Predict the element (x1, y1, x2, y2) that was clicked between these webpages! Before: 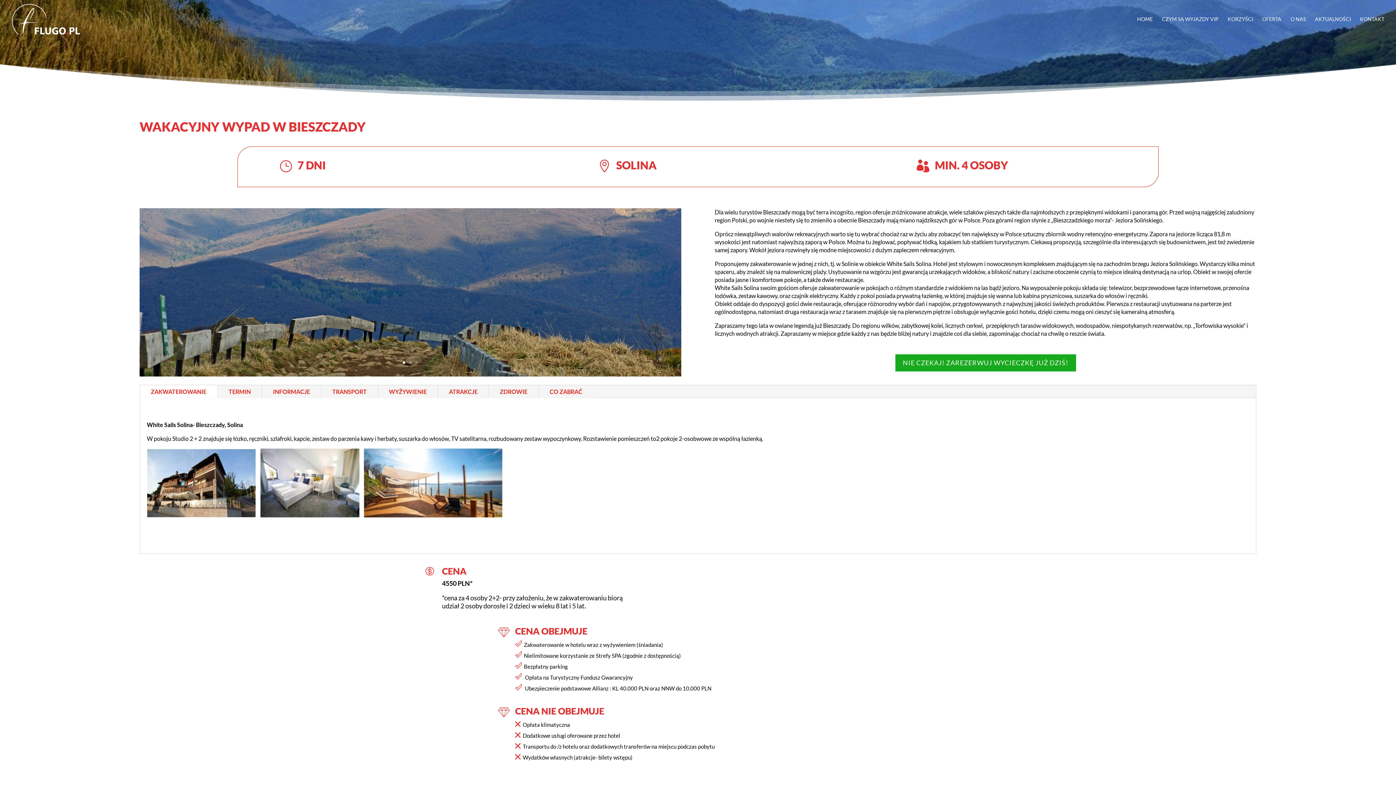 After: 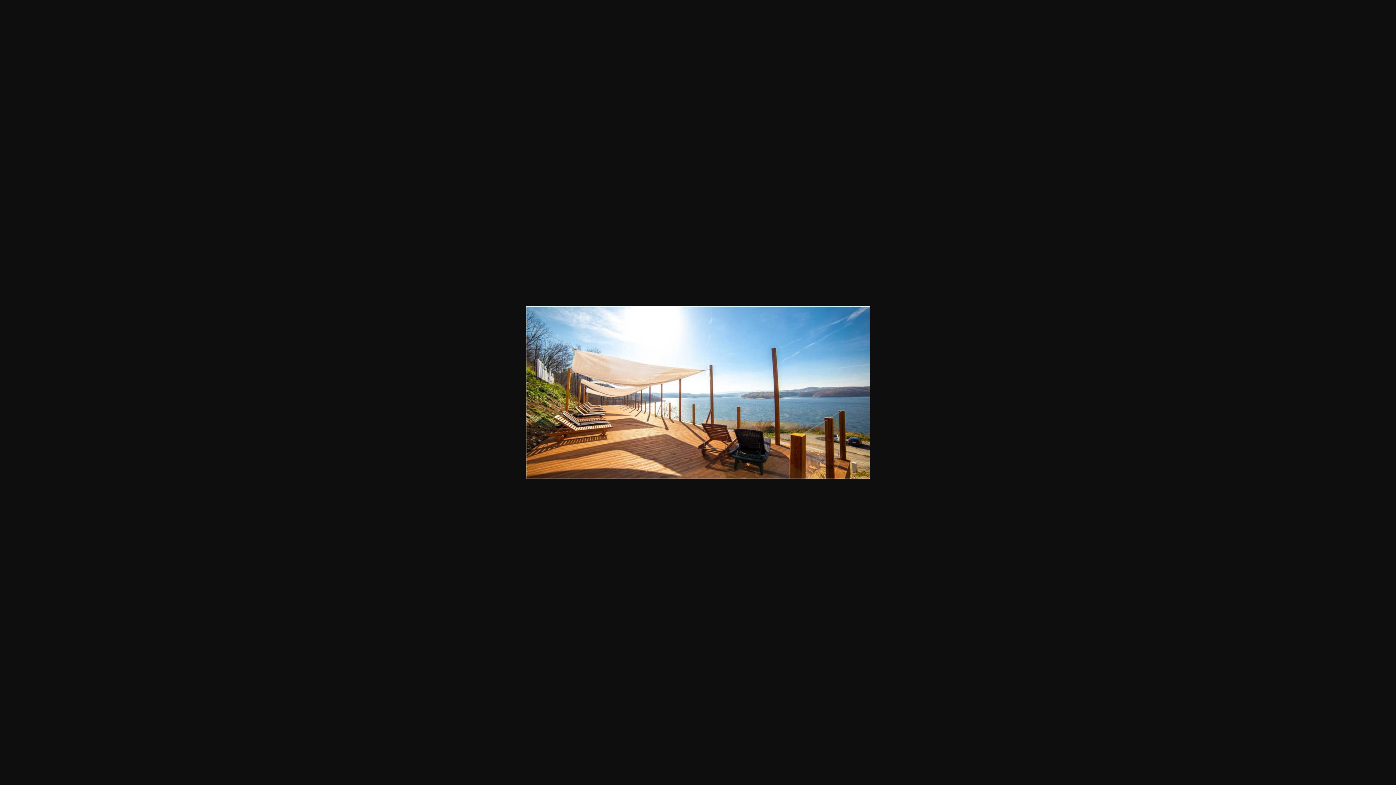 Action: bbox: (364, 510, 502, 517)